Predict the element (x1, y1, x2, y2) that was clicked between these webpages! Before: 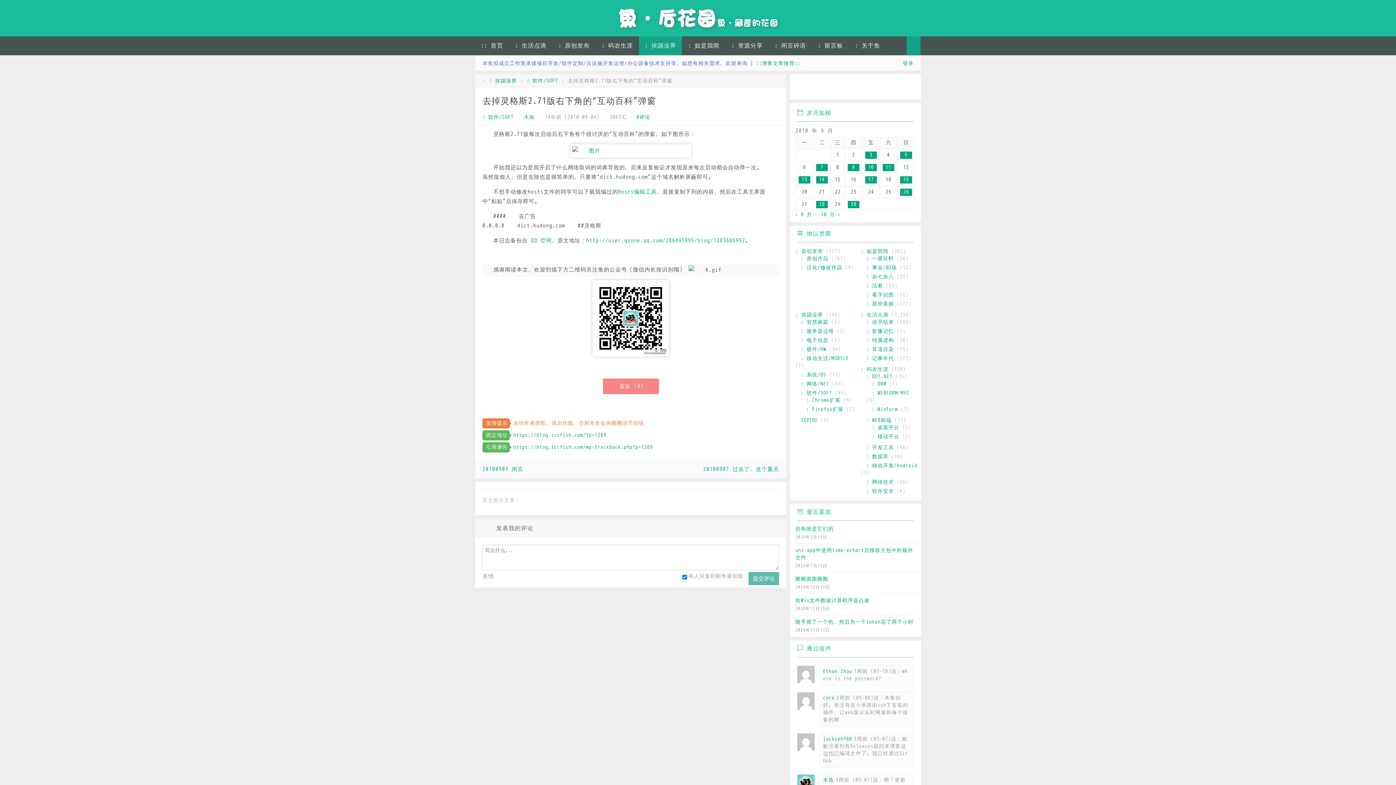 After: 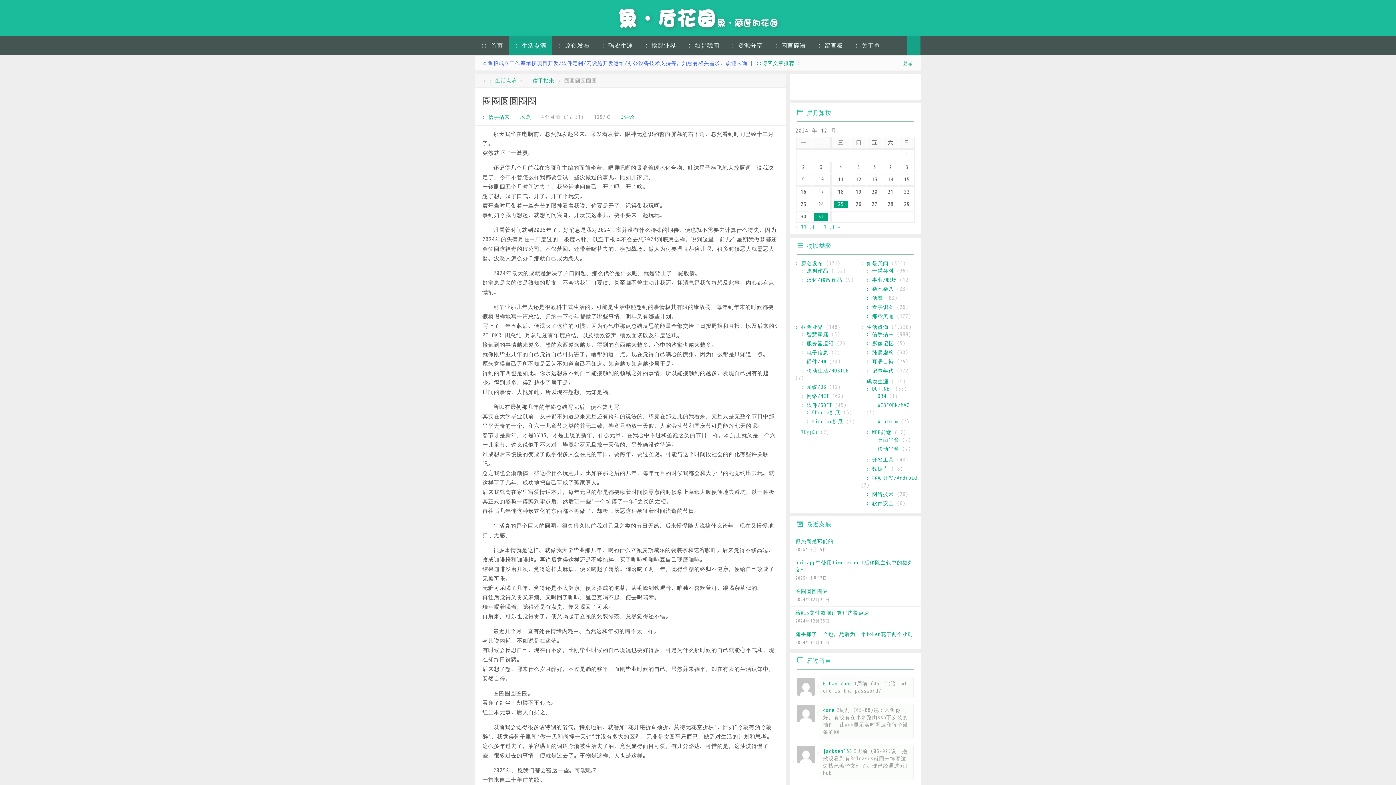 Action: bbox: (795, 576, 828, 582) label: 圈圈圆圆圈圈